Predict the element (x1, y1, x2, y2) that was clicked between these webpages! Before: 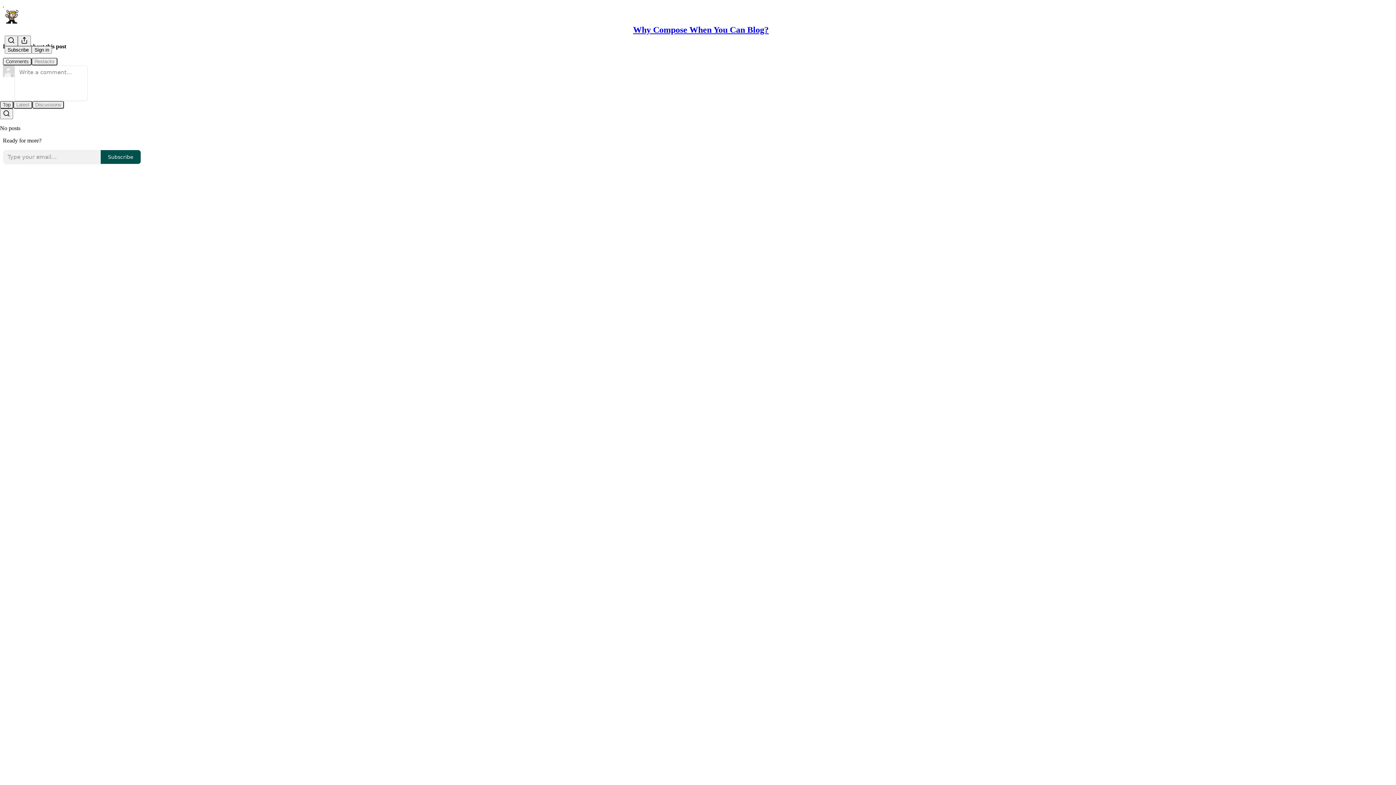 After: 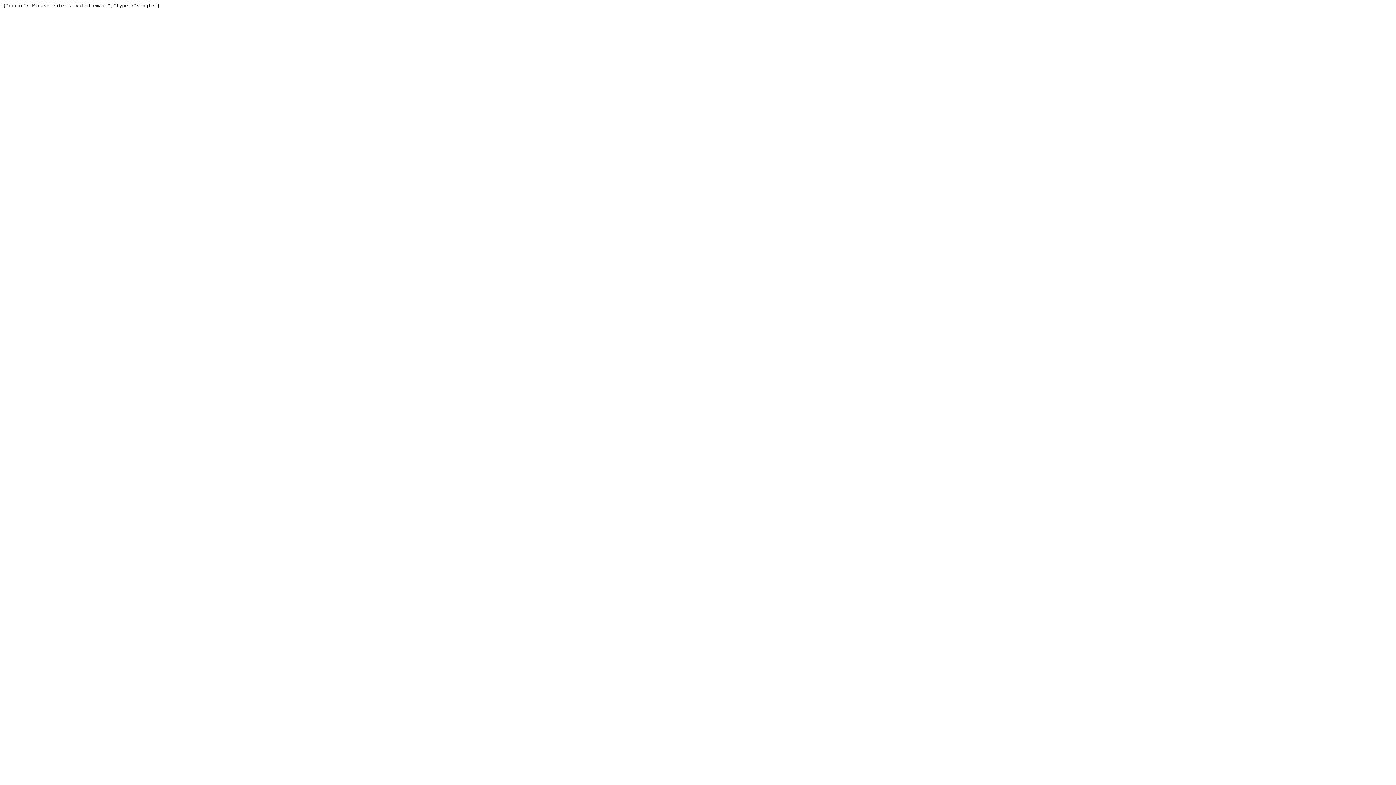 Action: label: Subscribe bbox: (100, 149, 141, 164)